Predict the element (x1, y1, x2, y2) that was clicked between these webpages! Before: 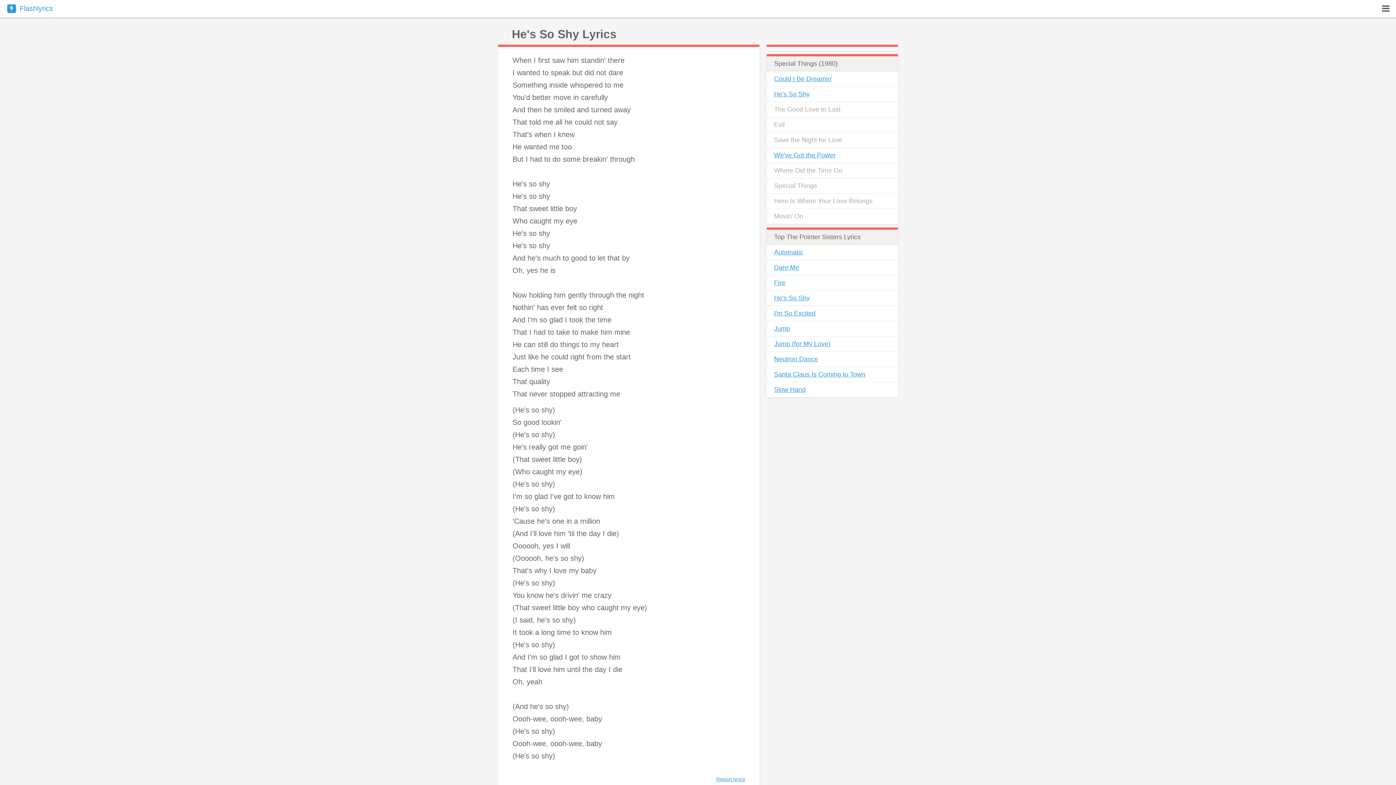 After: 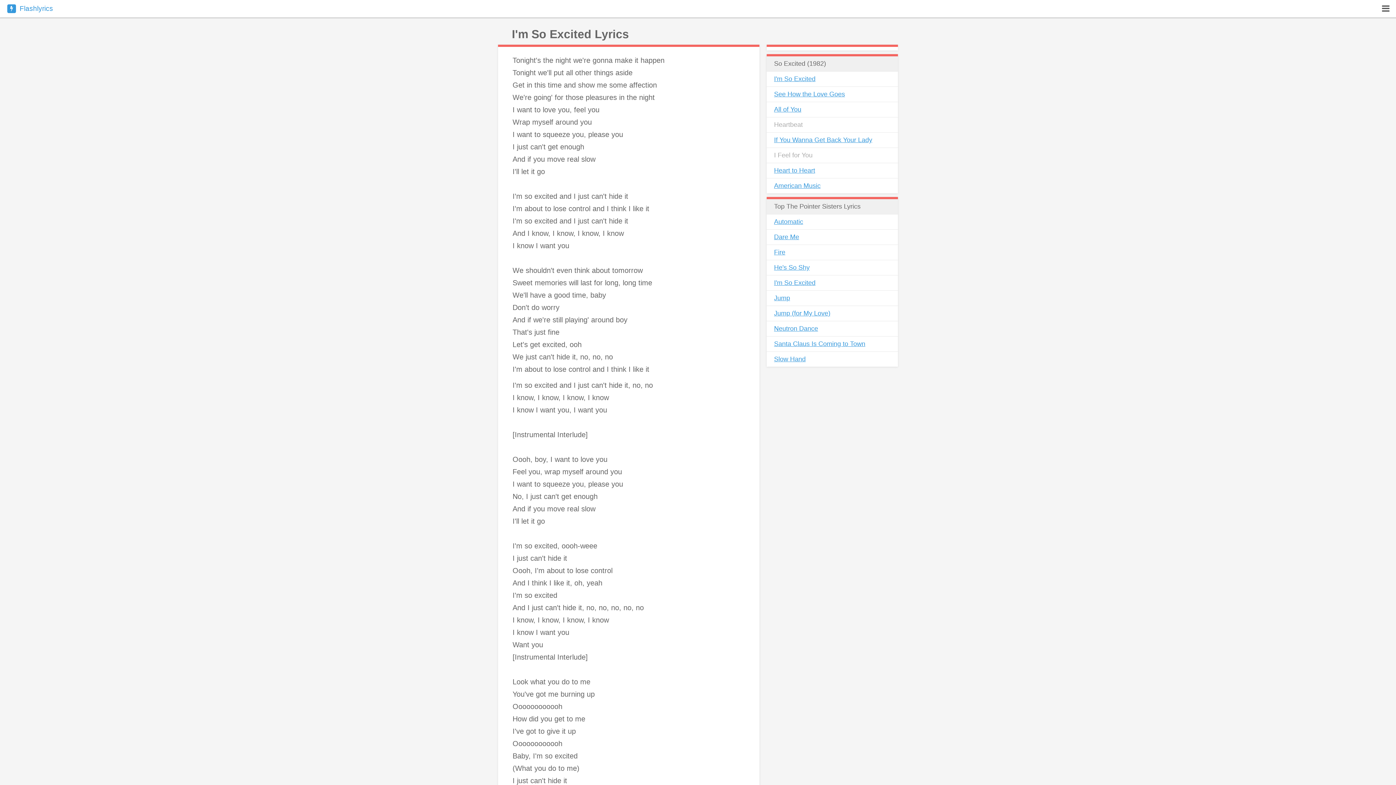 Action: bbox: (766, 305, 898, 321) label: I'm So Excited